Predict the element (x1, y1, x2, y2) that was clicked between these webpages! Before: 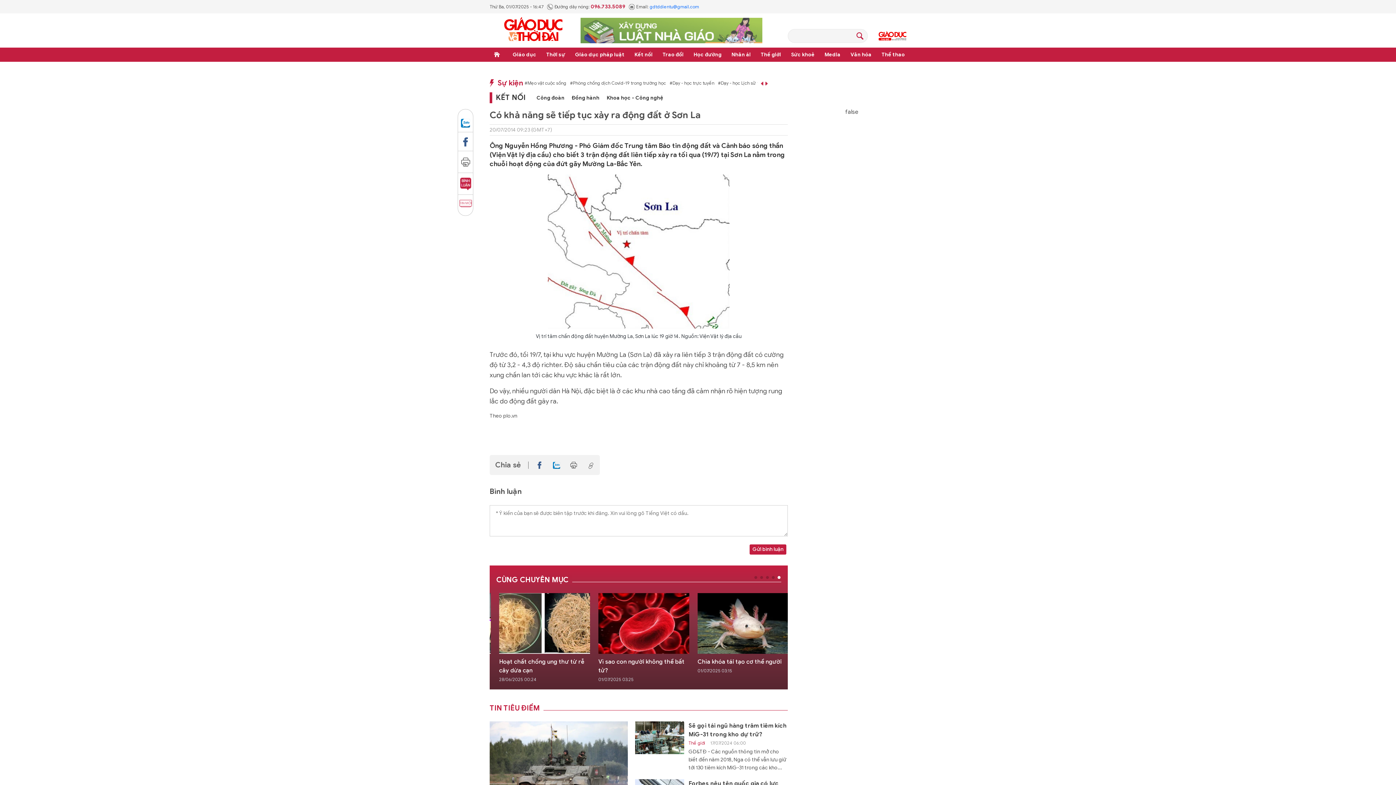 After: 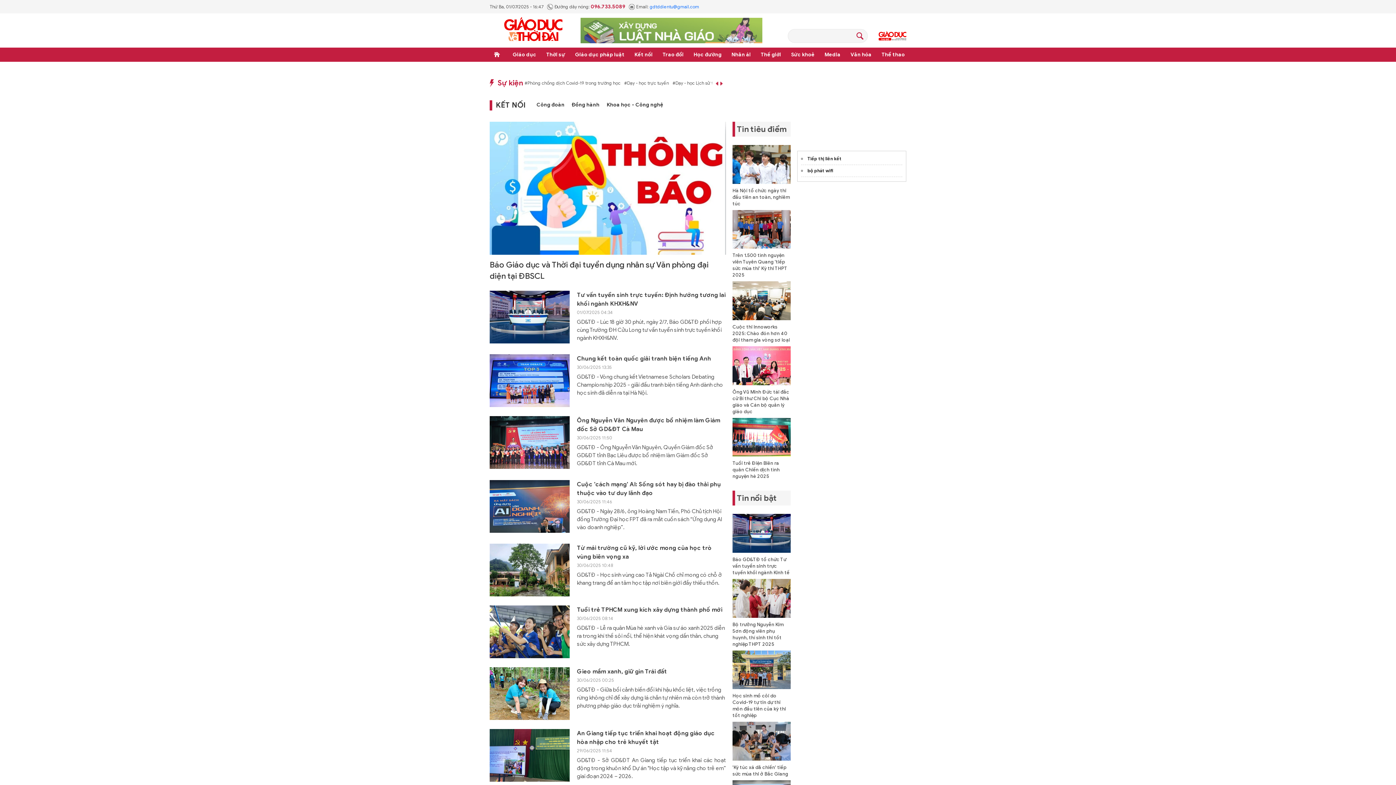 Action: bbox: (633, 47, 654, 61) label: Kết nối